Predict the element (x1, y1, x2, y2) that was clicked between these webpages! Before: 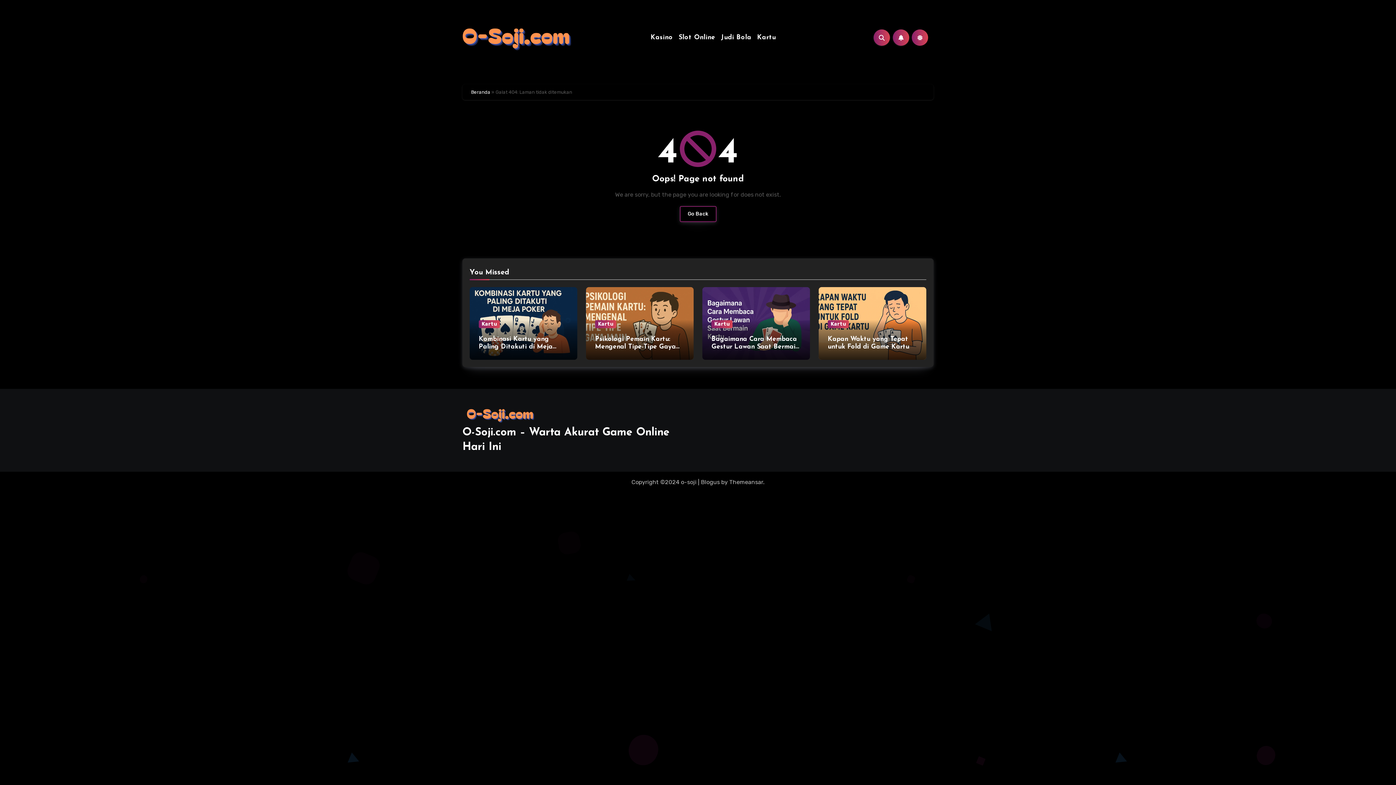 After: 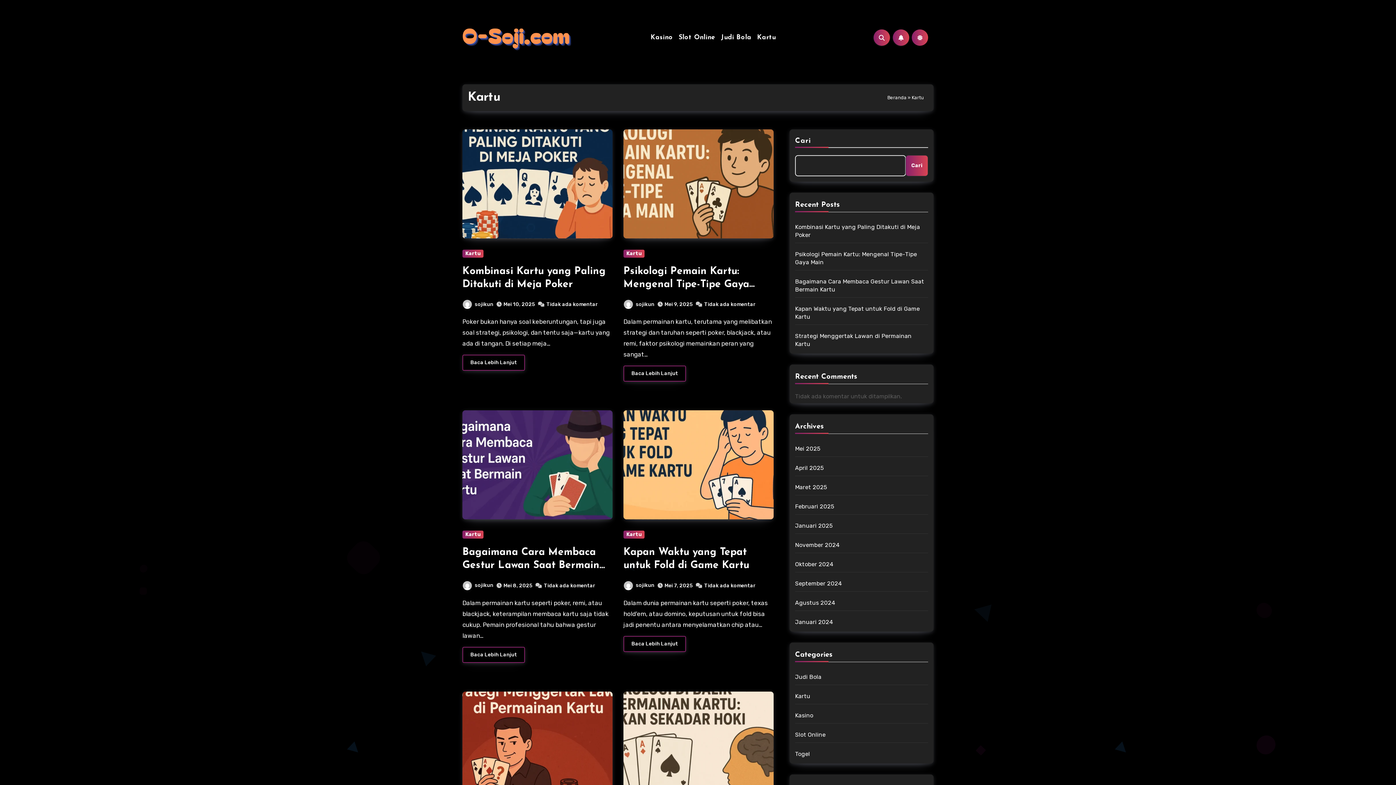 Action: label: Kartu bbox: (754, 33, 779, 41)